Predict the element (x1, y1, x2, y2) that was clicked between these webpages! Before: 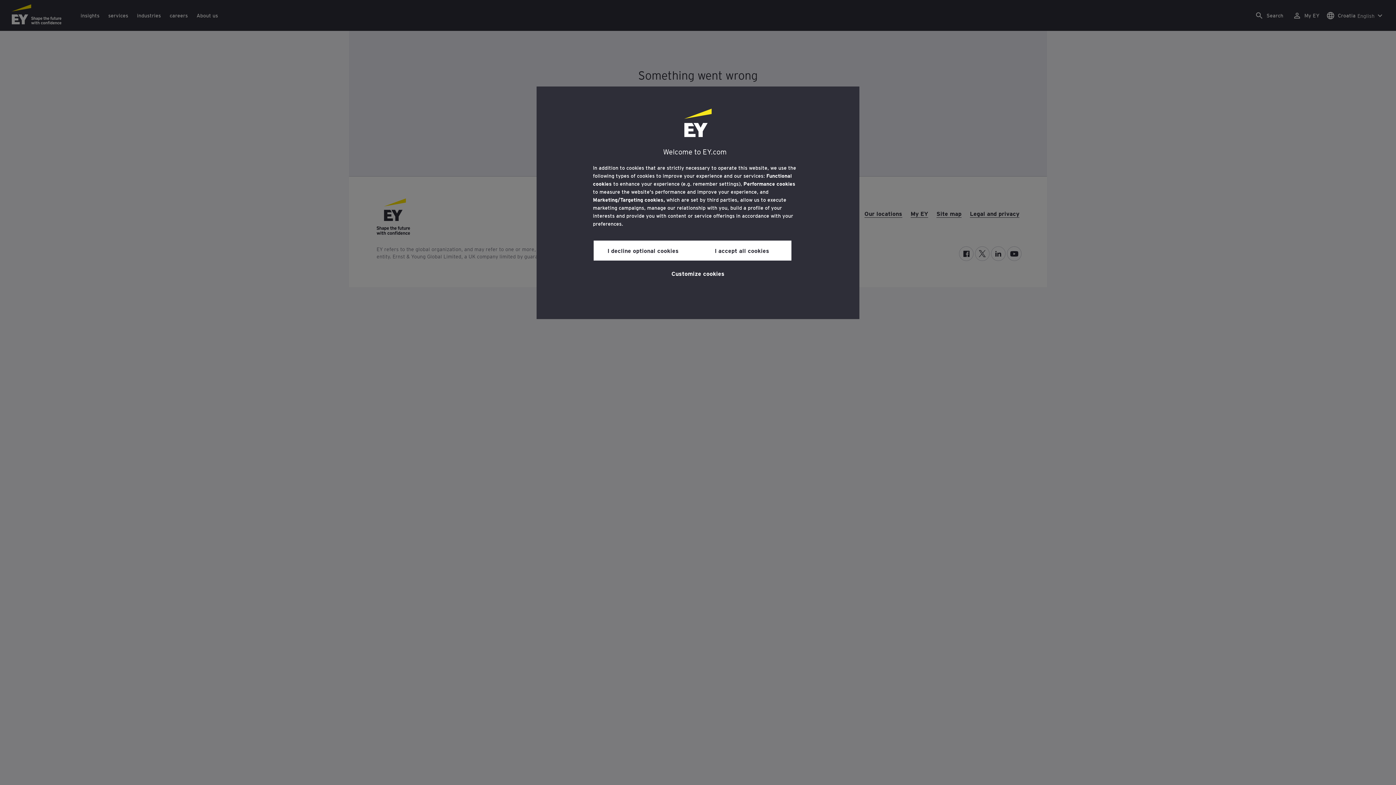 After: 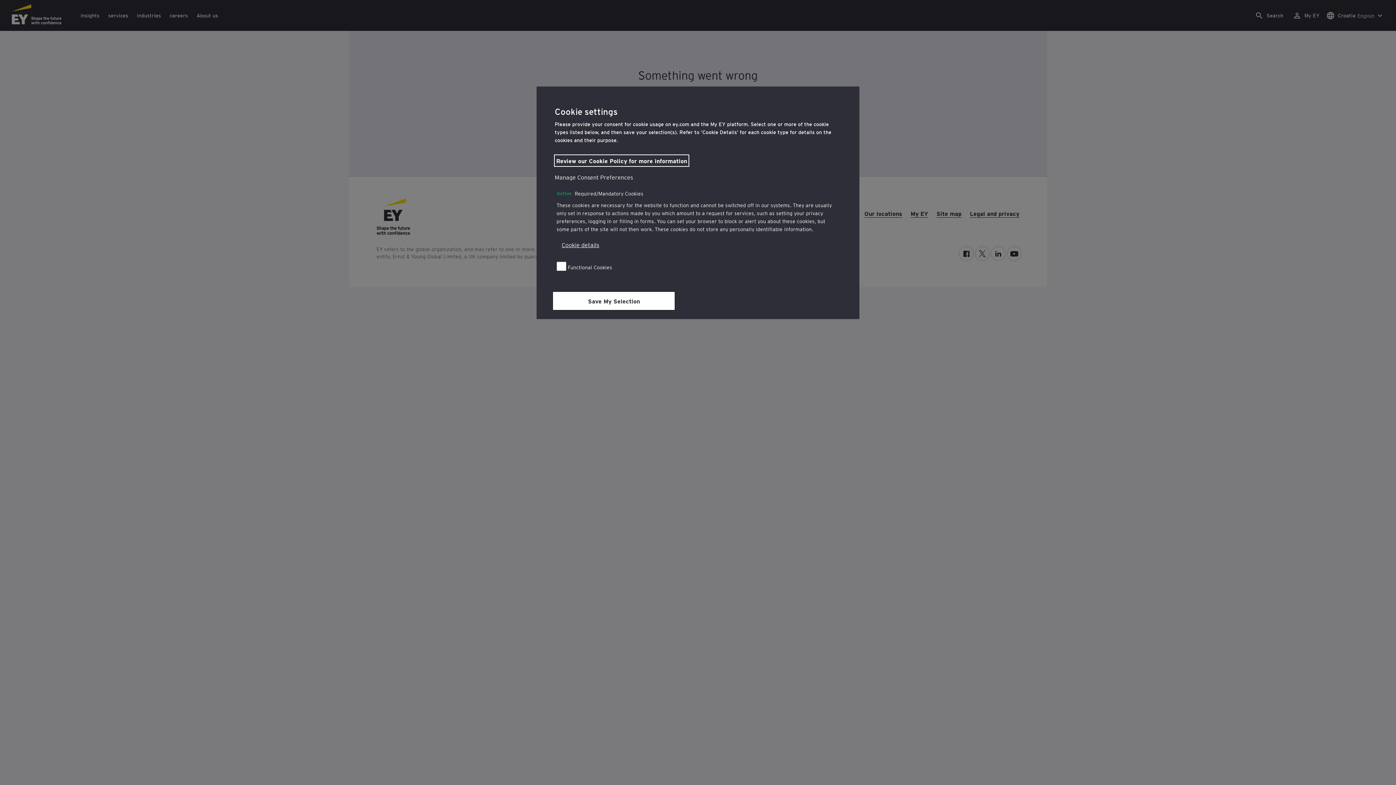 Action: label: Customize cookies bbox: (671, 264, 724, 281)